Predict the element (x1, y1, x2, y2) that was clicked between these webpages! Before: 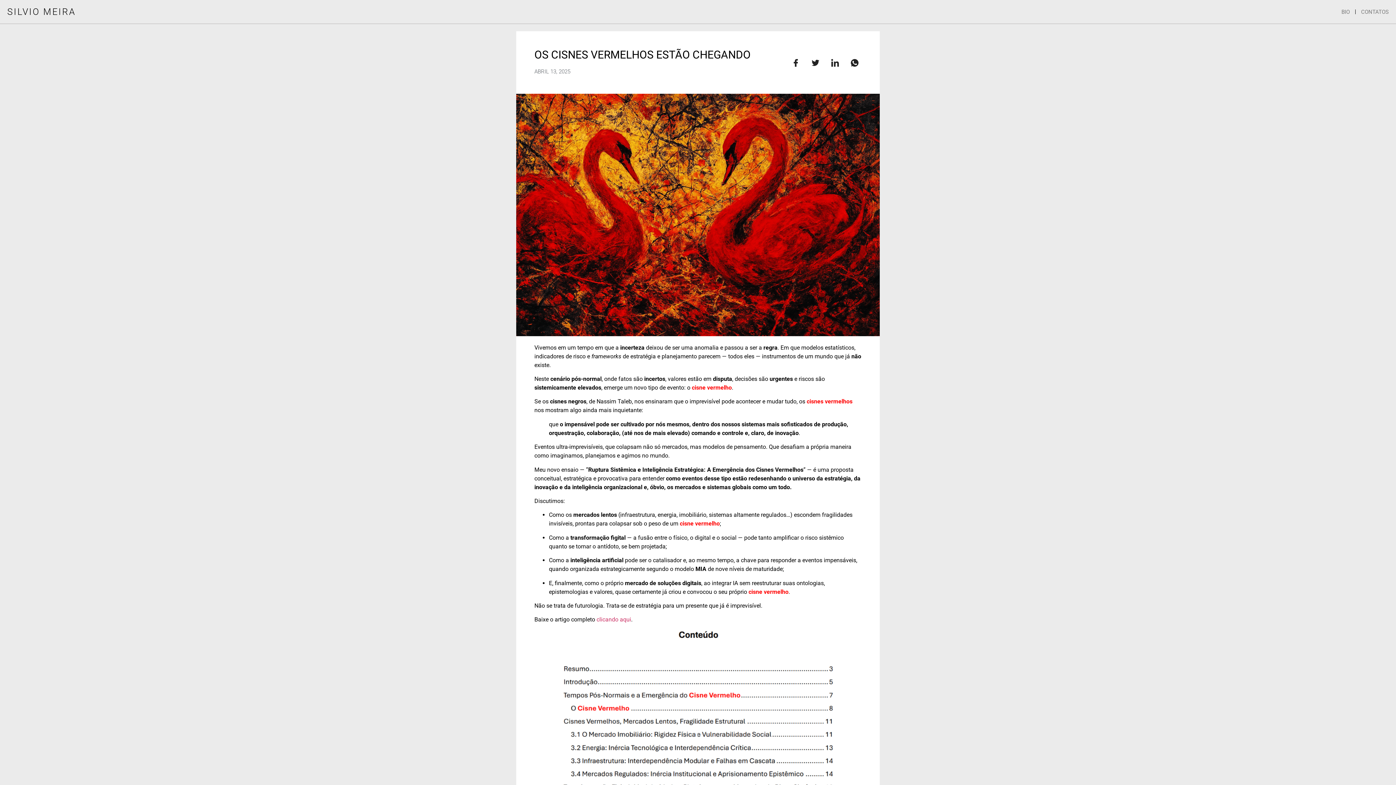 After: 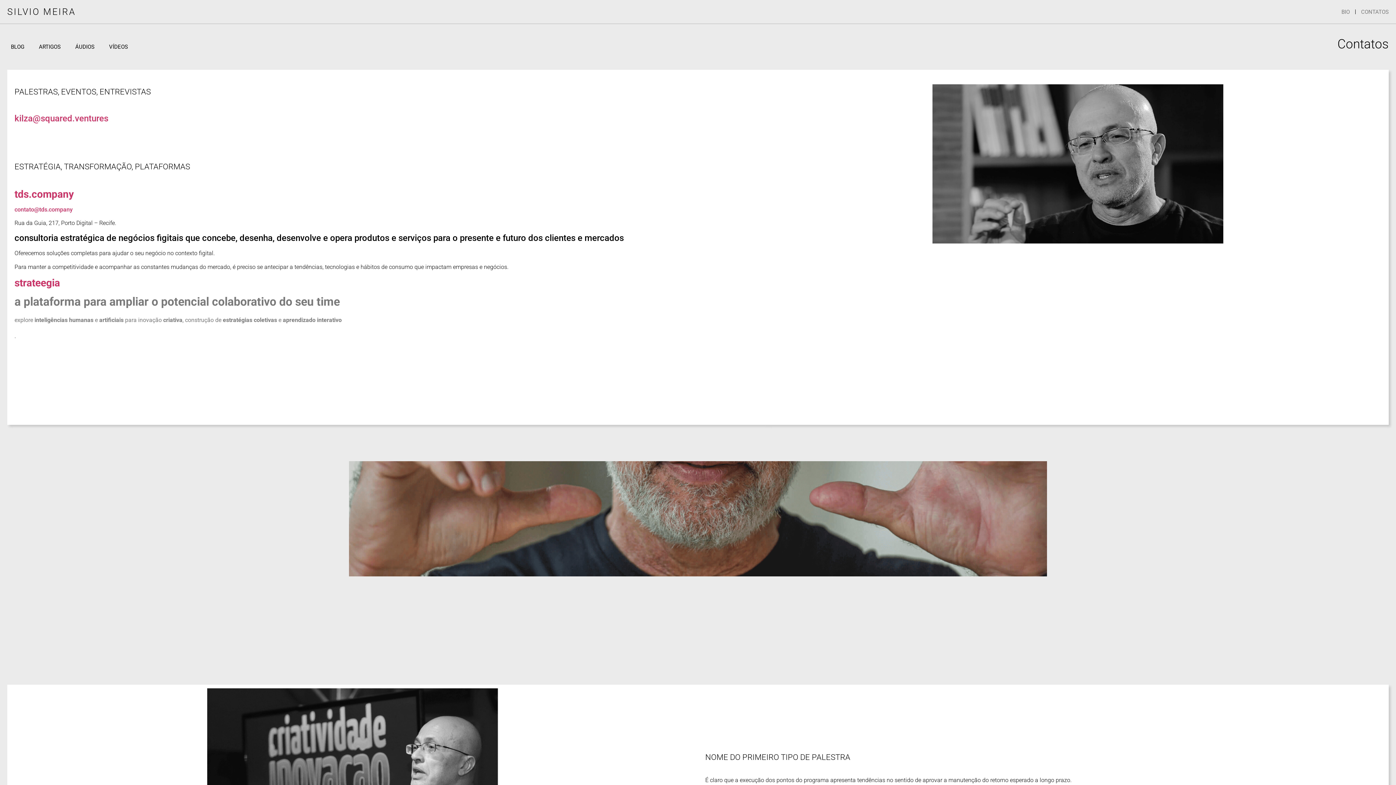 Action: label: CONTATOS bbox: (1361, 7, 1389, 15)